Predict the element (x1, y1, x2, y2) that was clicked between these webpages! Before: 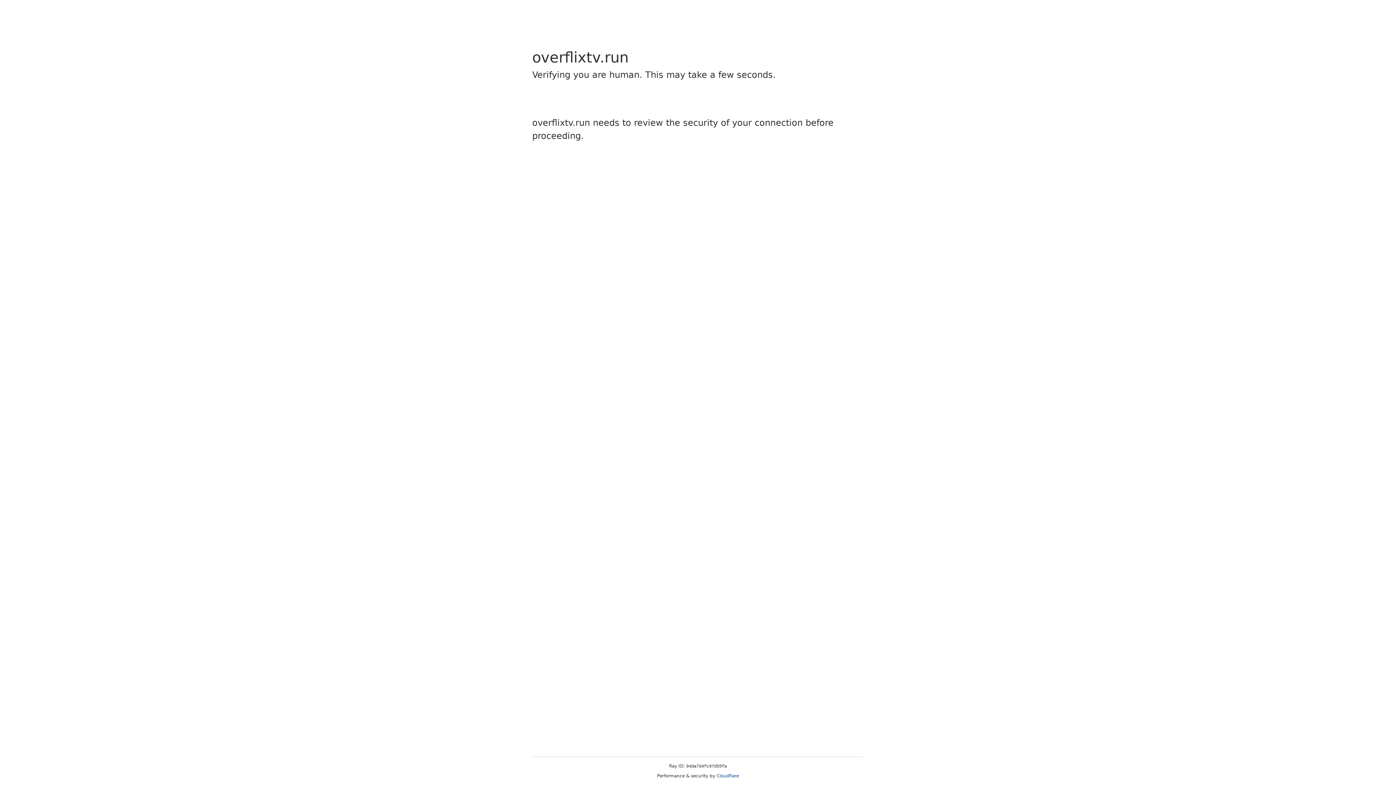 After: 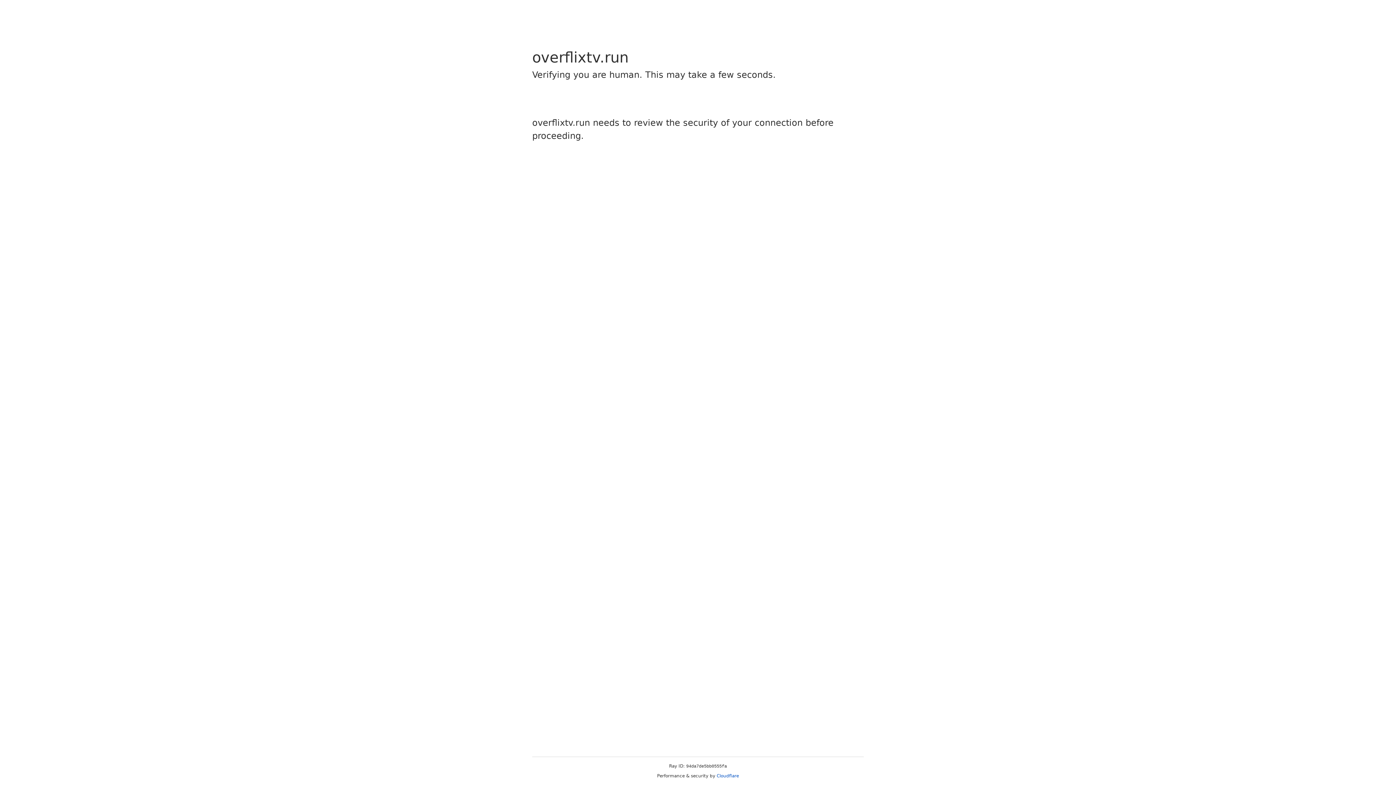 Action: bbox: (716, 773, 739, 778) label: Cloudflare